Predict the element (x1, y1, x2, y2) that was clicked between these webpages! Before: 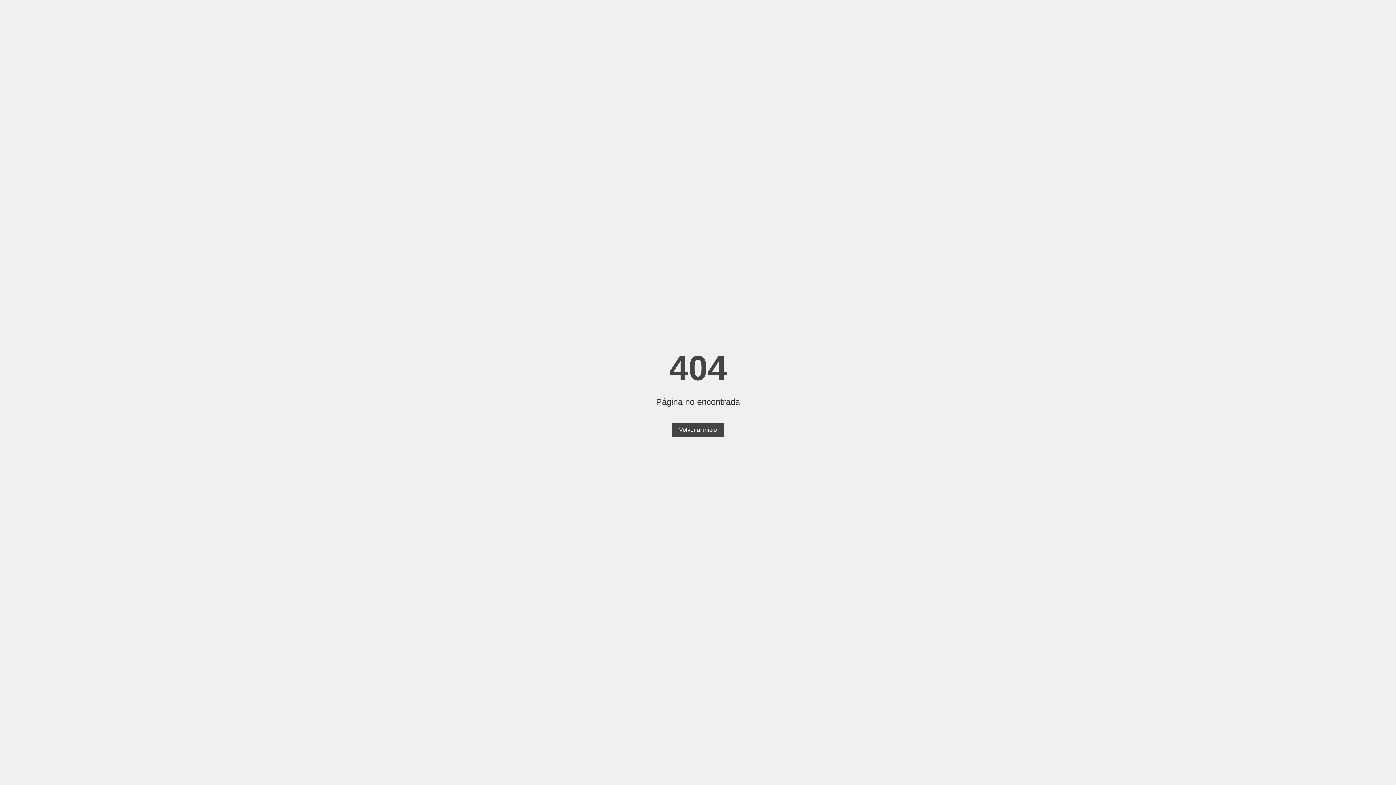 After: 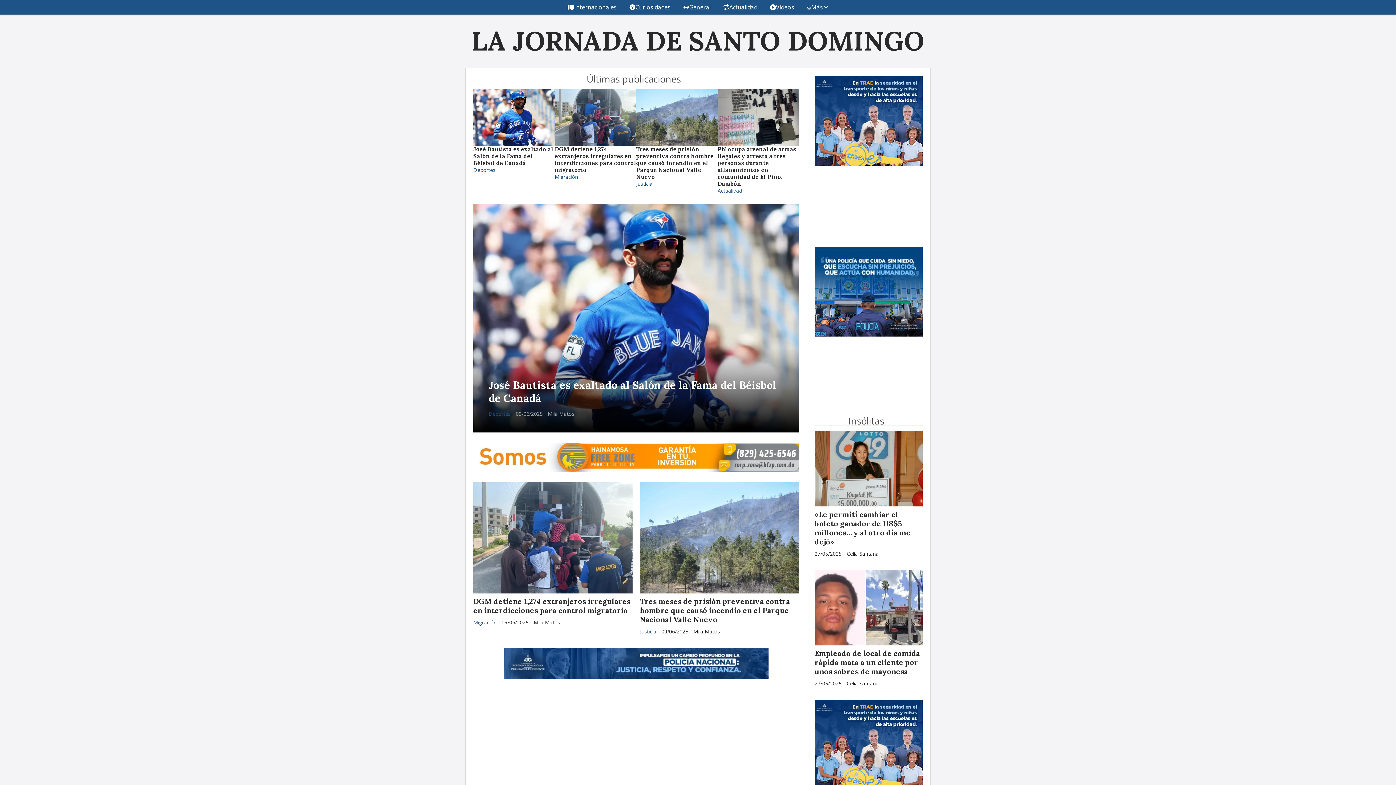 Action: label: Volver al inicio bbox: (672, 423, 724, 437)